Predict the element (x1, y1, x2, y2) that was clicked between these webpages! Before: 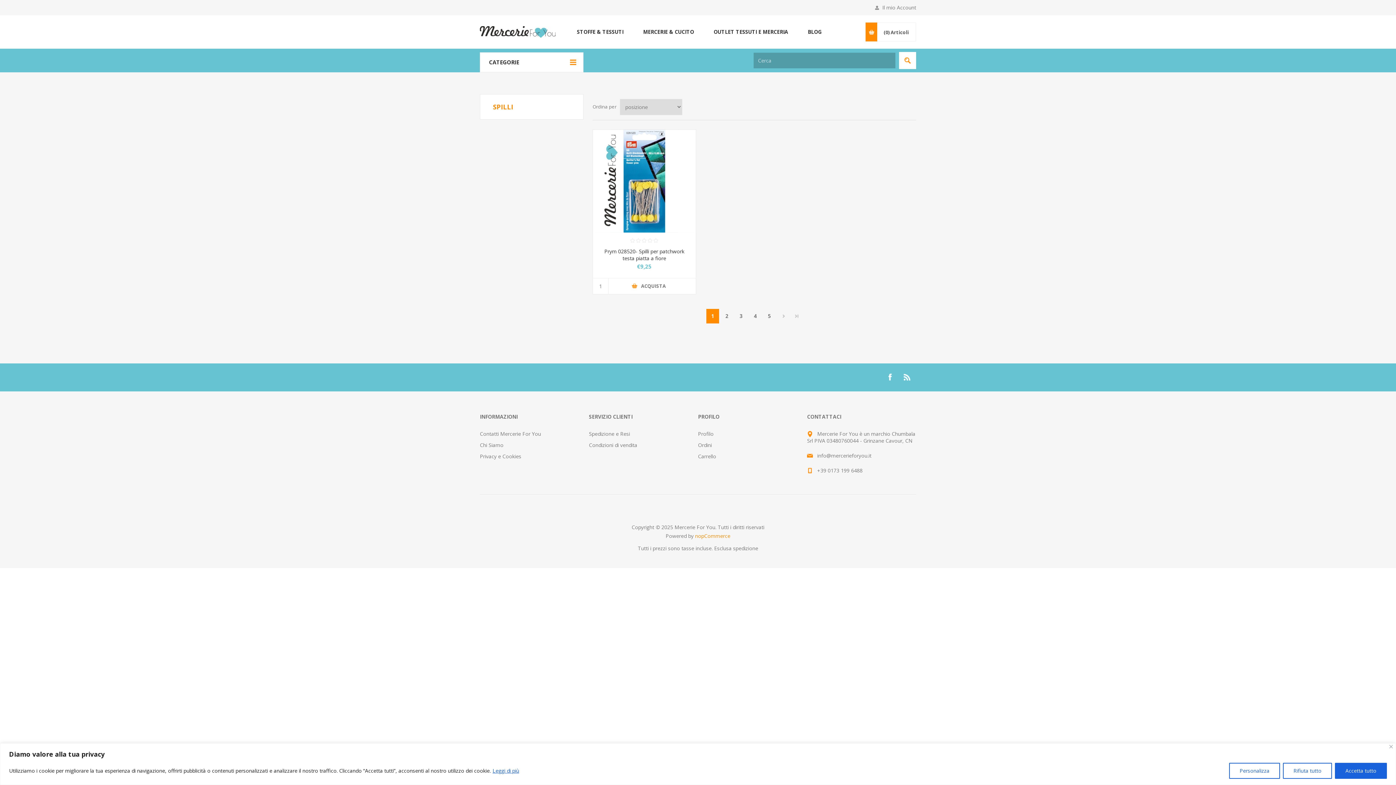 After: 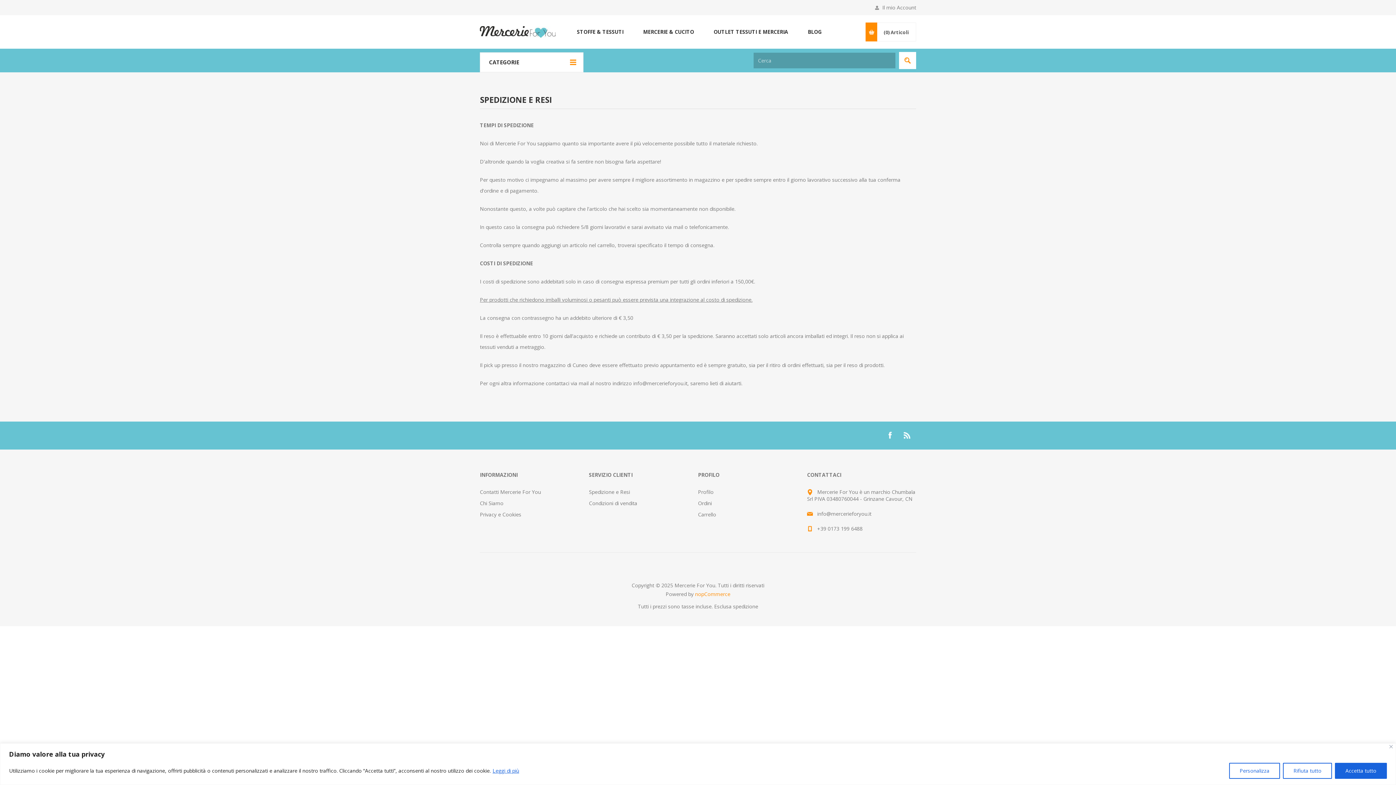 Action: bbox: (733, 545, 758, 551) label: spedizione